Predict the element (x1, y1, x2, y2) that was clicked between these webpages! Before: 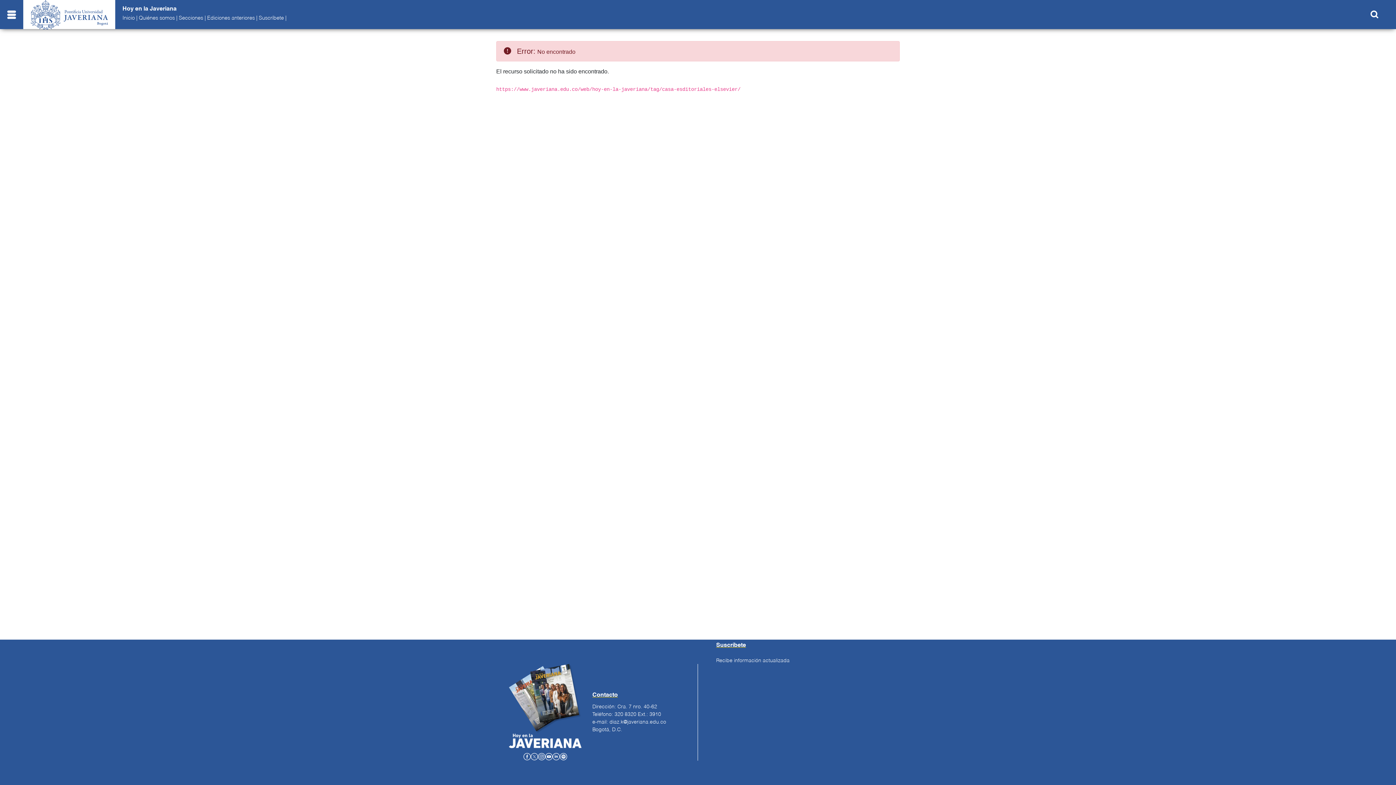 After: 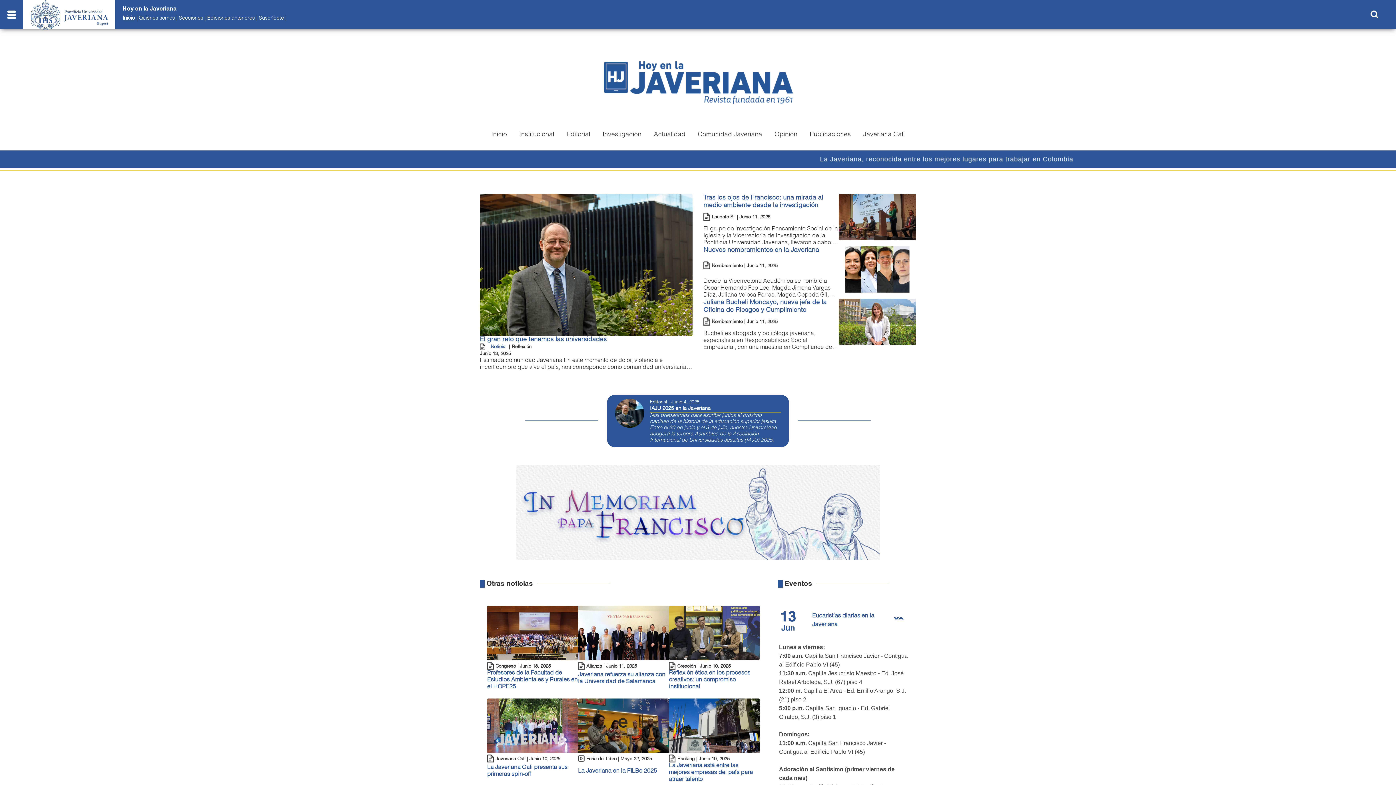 Action: label: Inicio bbox: (122, 15, 134, 20)